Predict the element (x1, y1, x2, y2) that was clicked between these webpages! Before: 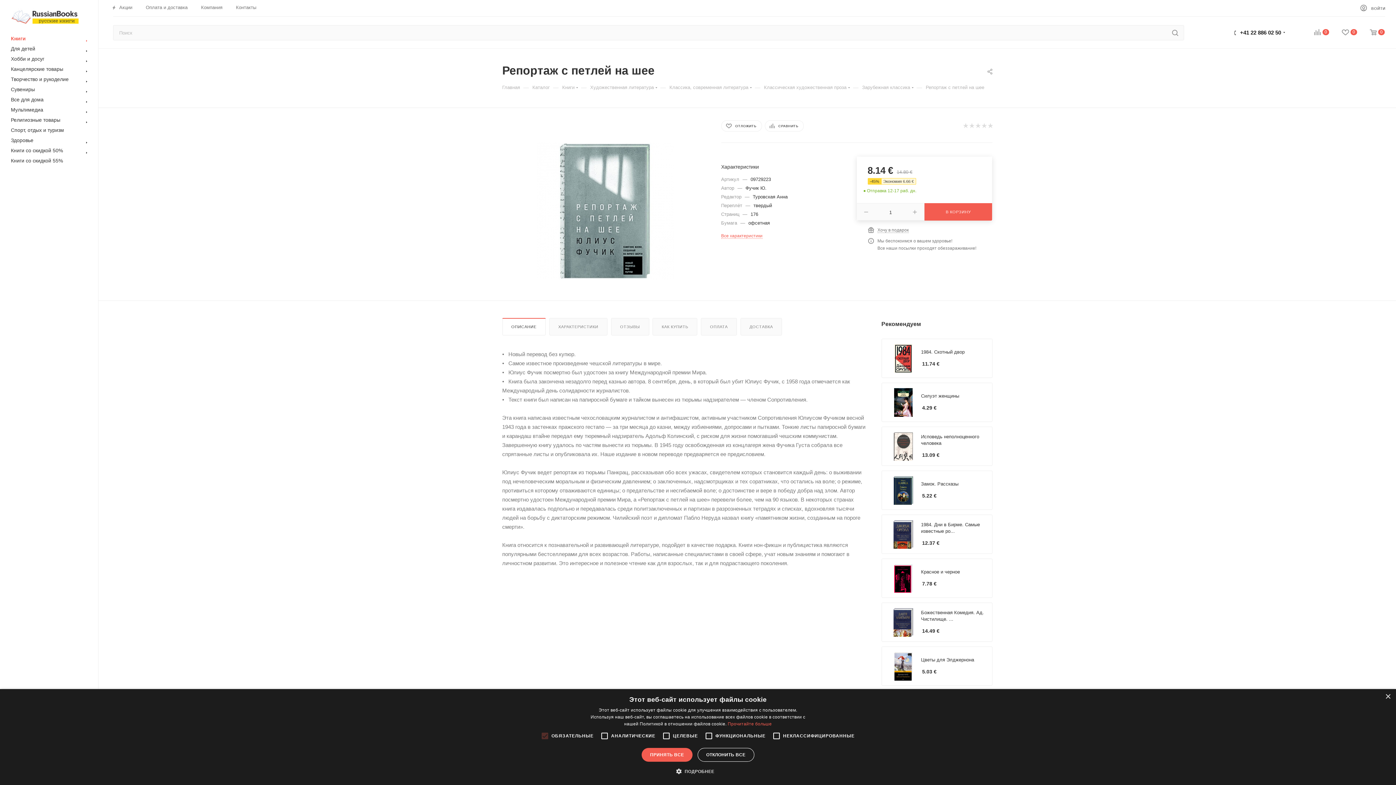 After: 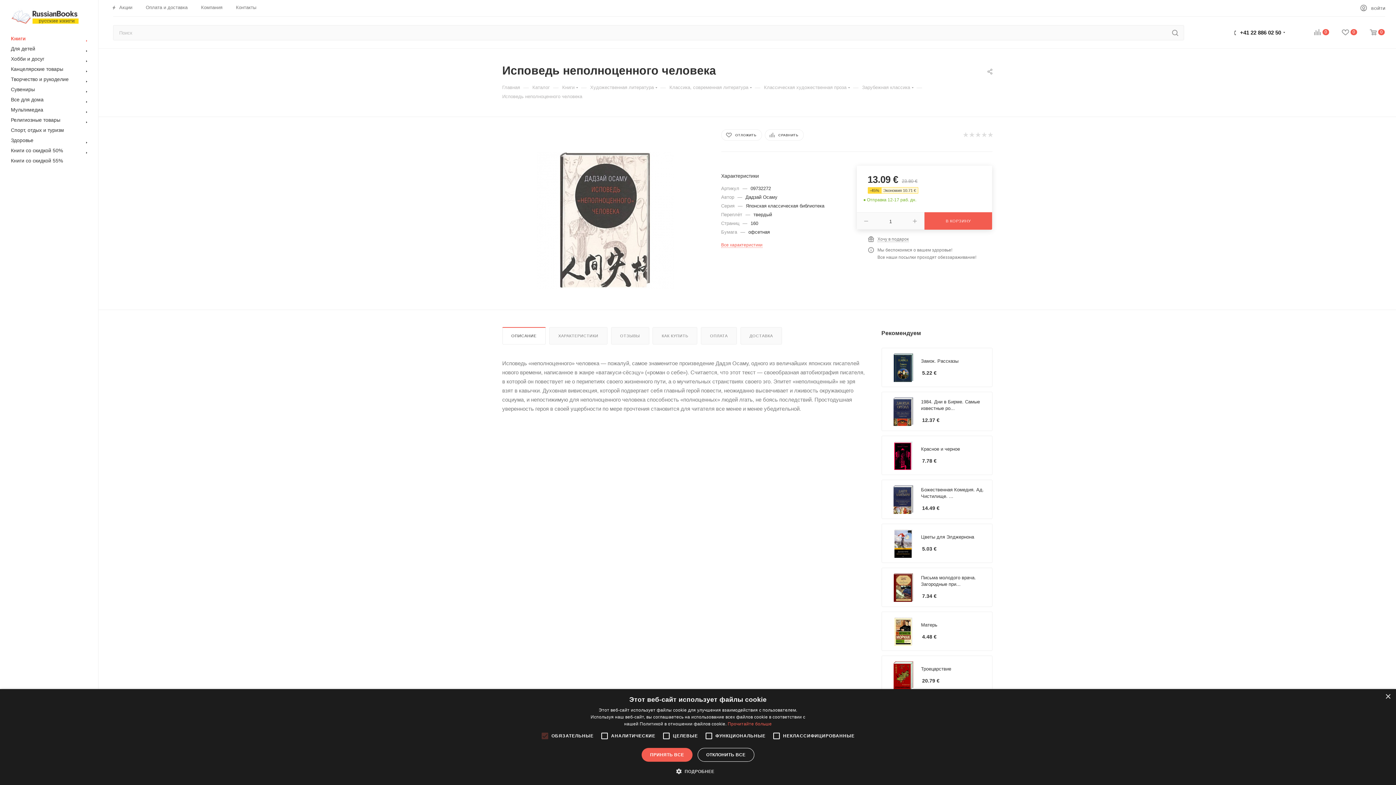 Action: bbox: (921, 433, 985, 446) label: Исповедь неполноценного человека